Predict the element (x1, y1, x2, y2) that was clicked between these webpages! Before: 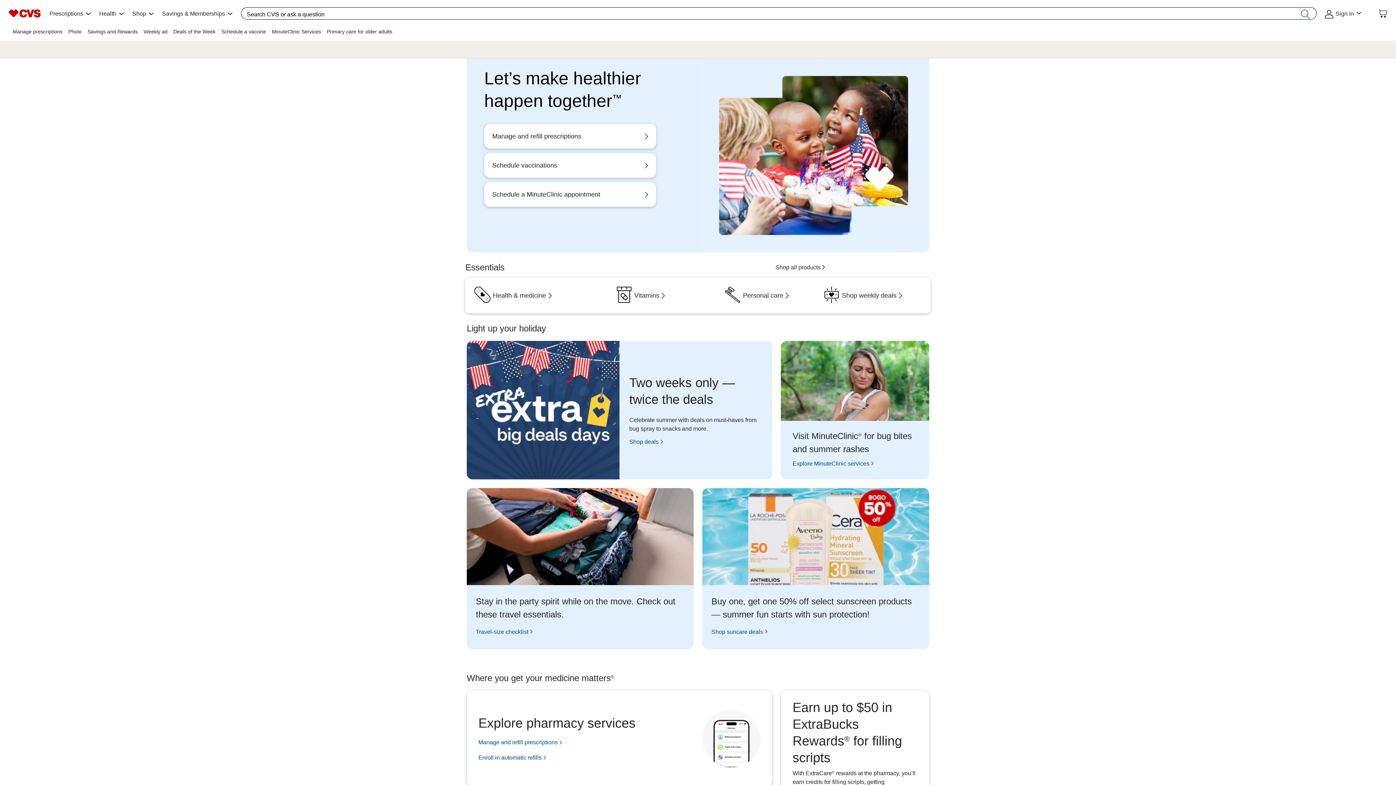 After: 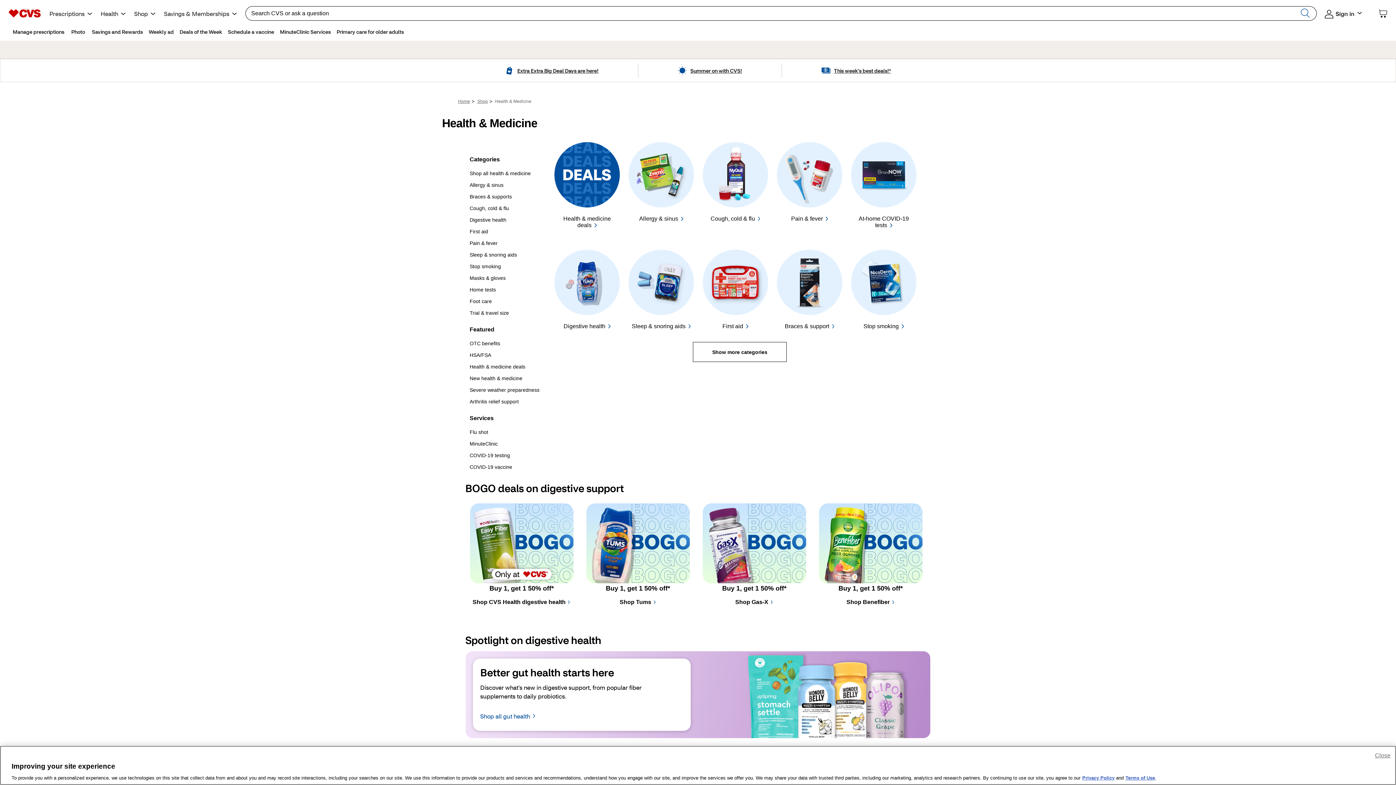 Action: bbox: (465, 277, 581, 313) label: Health & medicine